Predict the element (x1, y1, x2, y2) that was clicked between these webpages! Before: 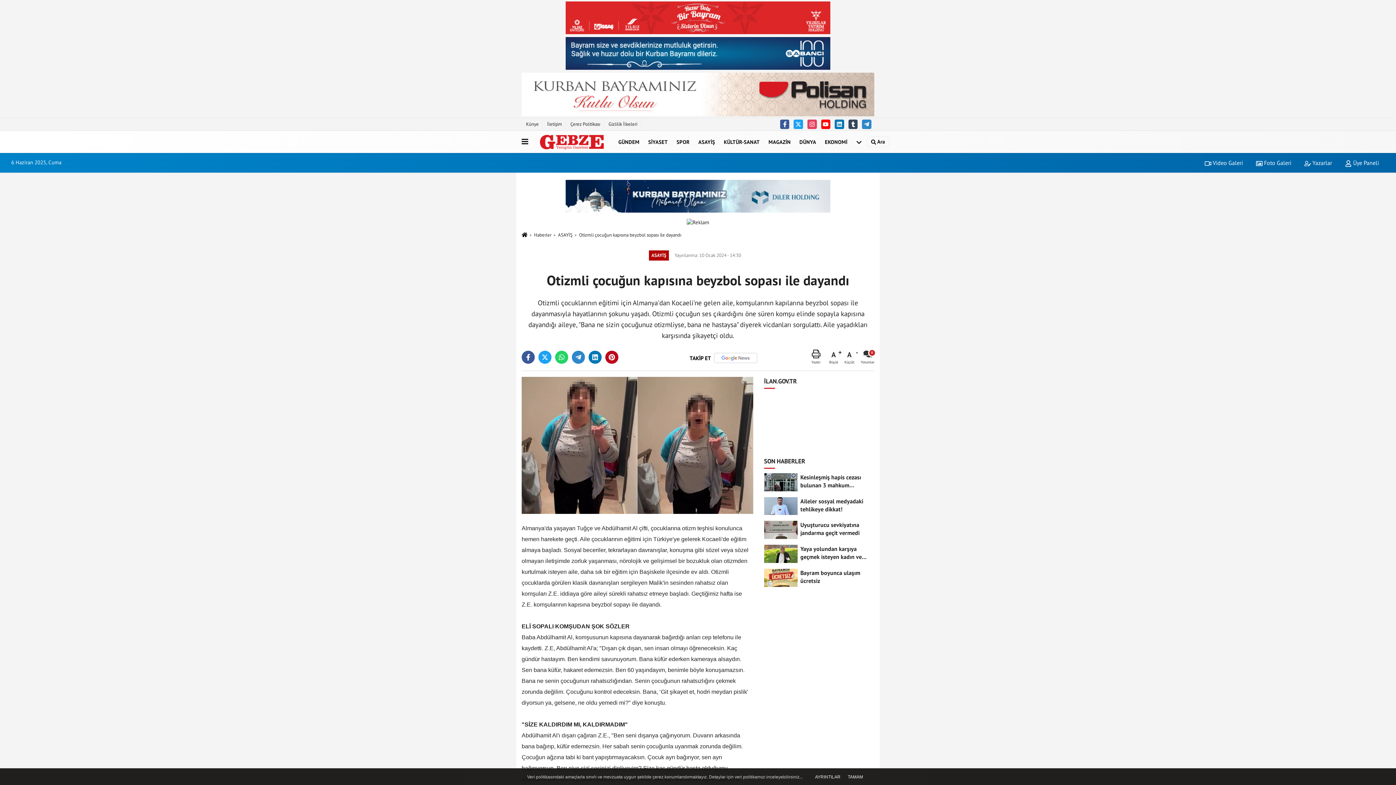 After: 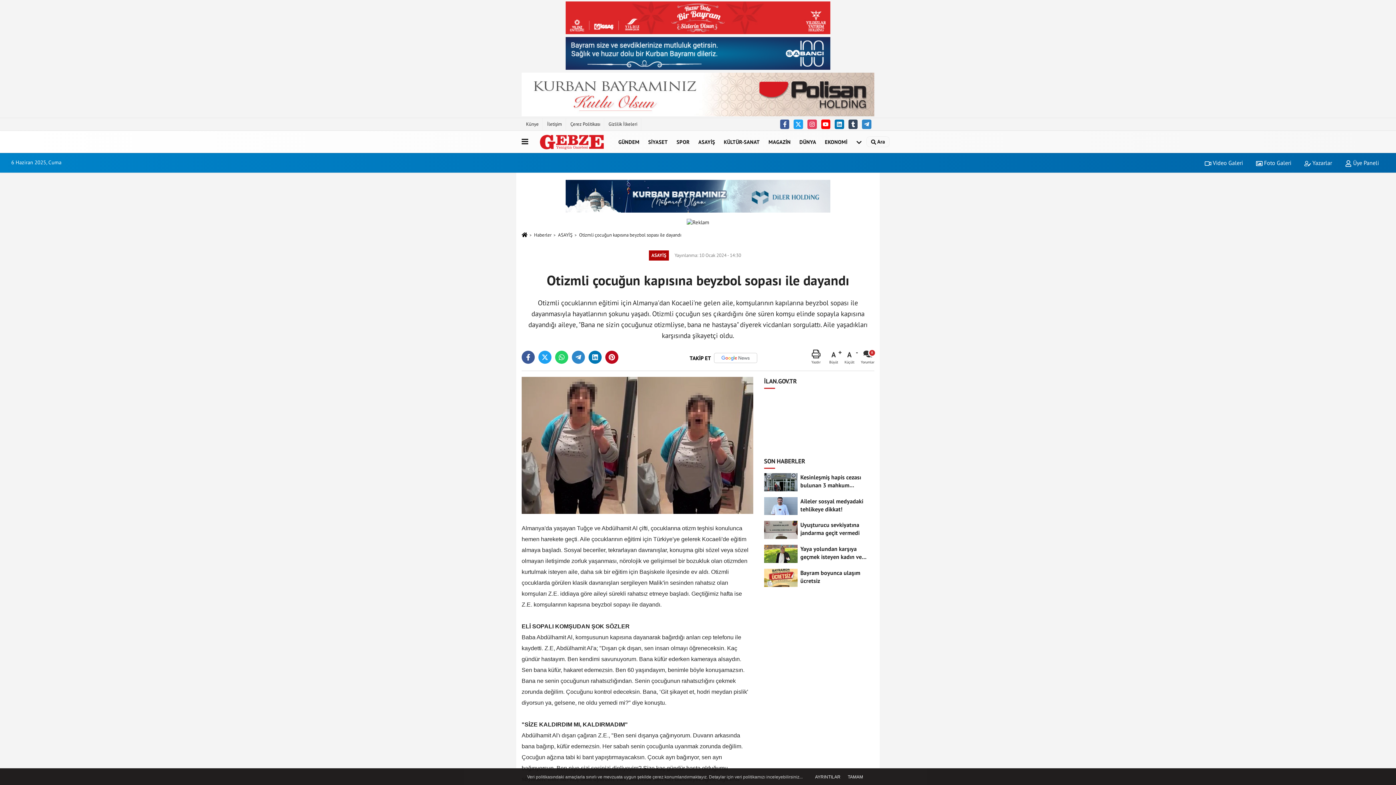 Action: bbox: (565, 49, 830, 56)